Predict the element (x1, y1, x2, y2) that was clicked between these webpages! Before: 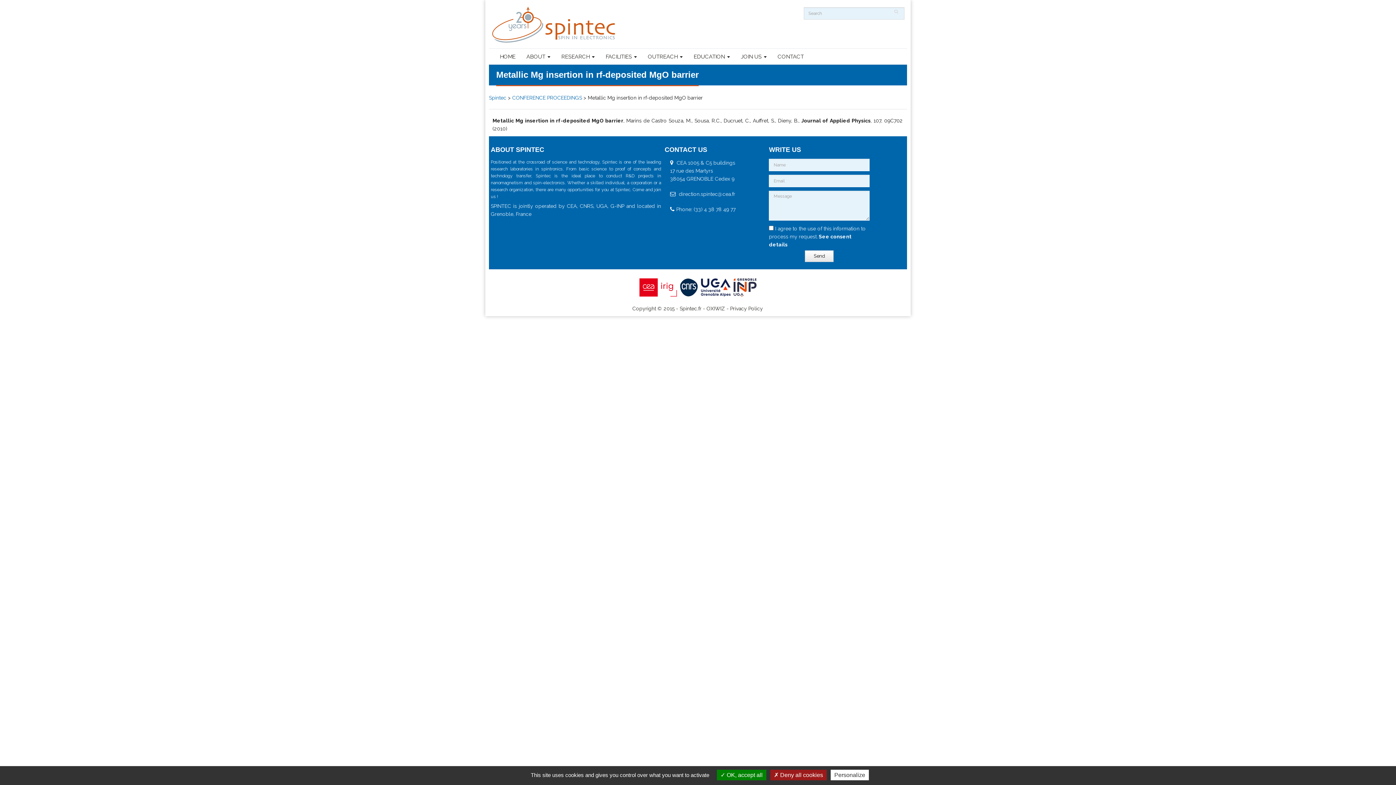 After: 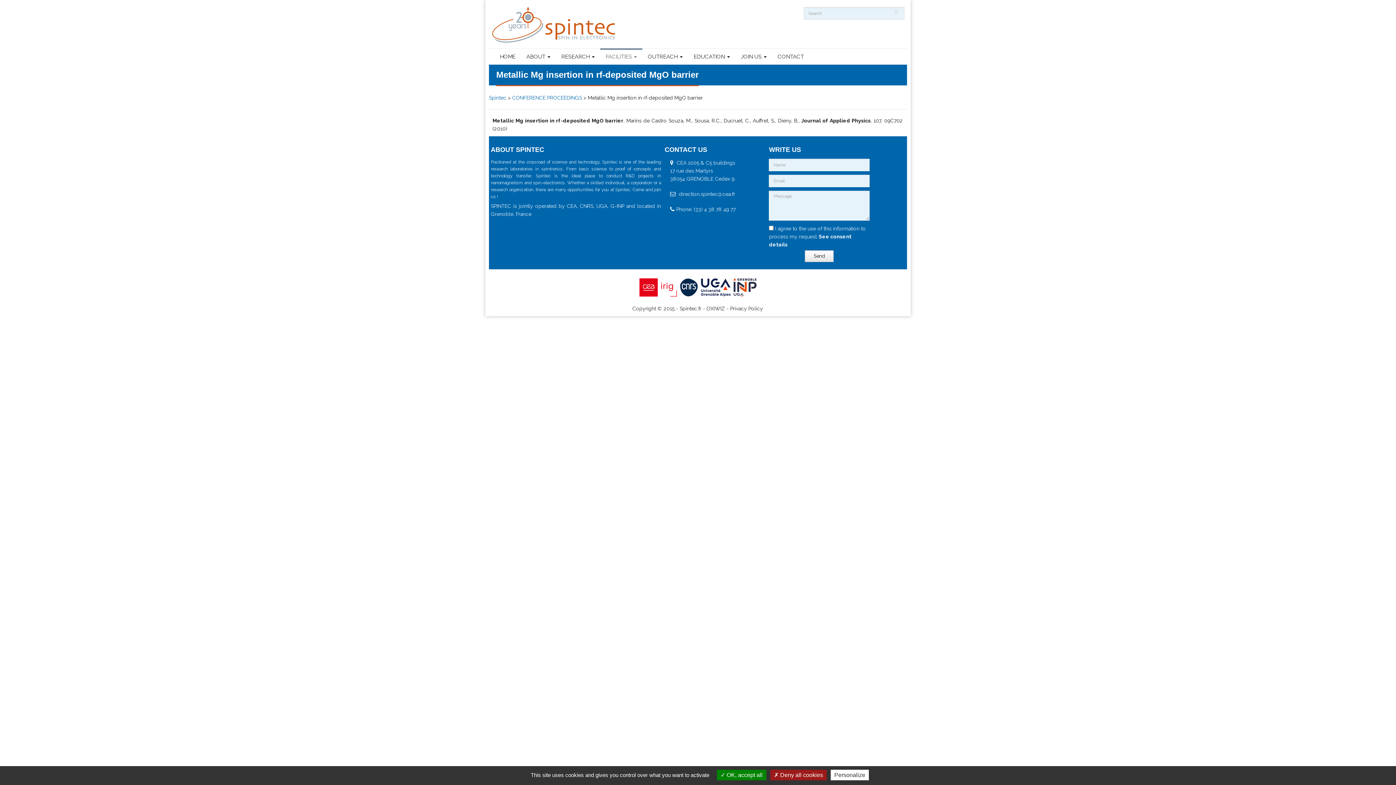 Action: label: FACILITIES  bbox: (600, 48, 642, 63)